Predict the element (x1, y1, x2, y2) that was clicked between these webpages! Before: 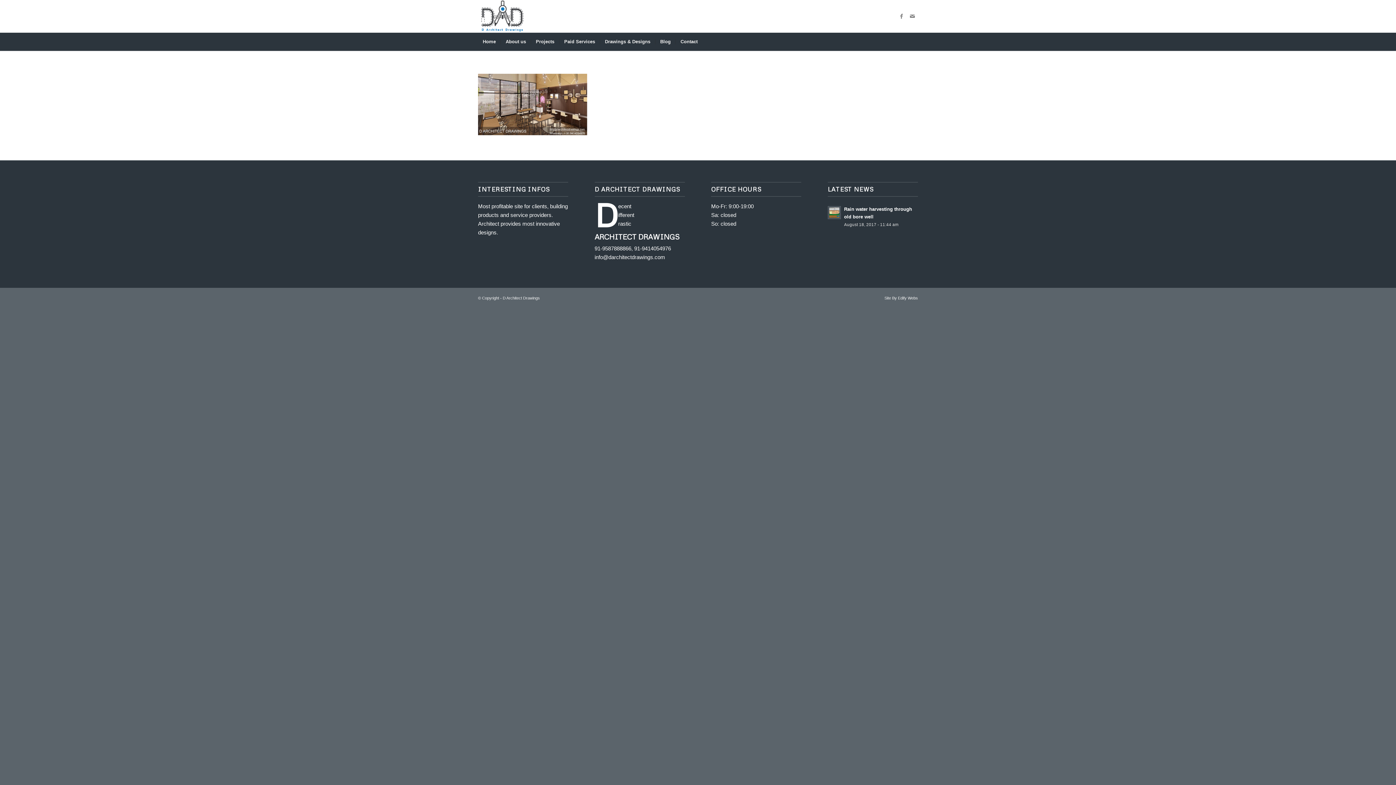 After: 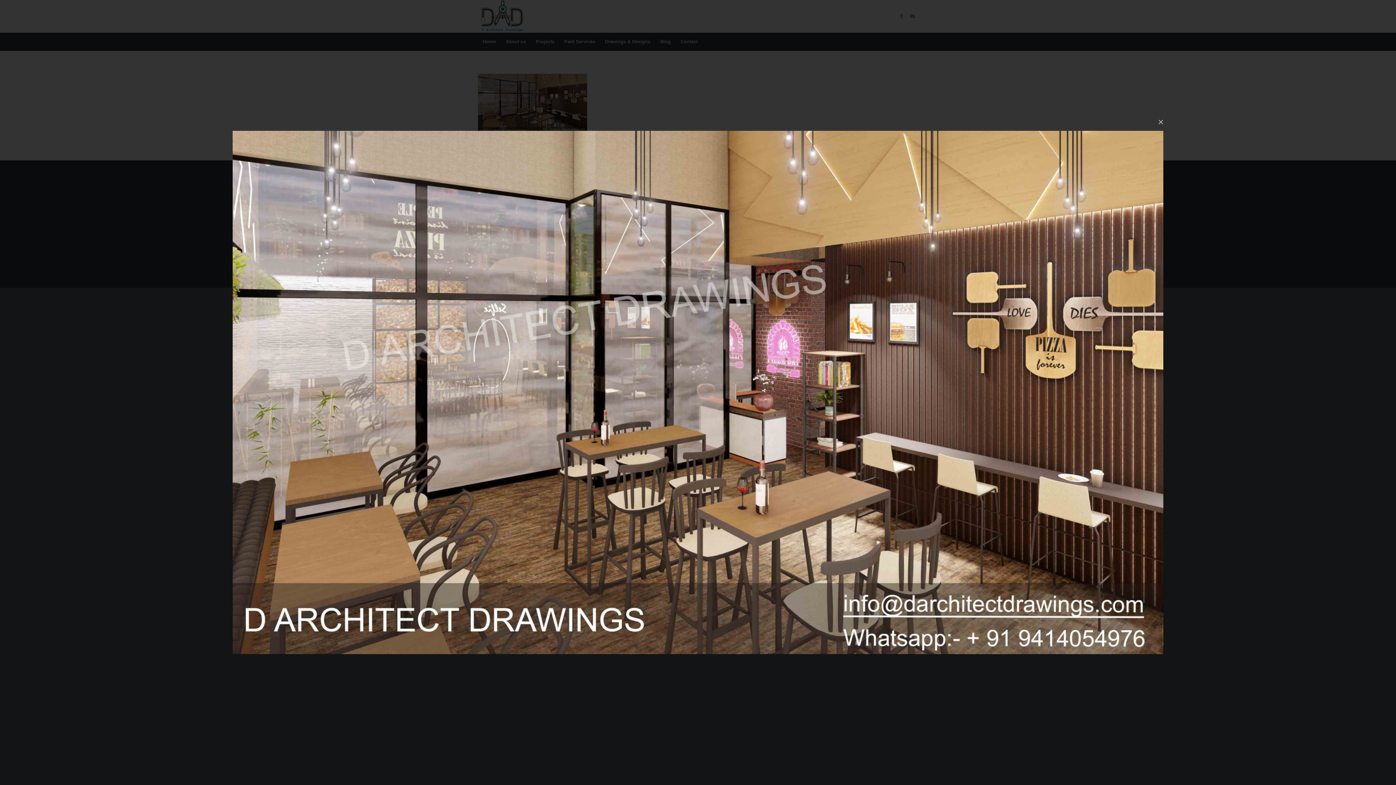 Action: bbox: (478, 130, 587, 136)